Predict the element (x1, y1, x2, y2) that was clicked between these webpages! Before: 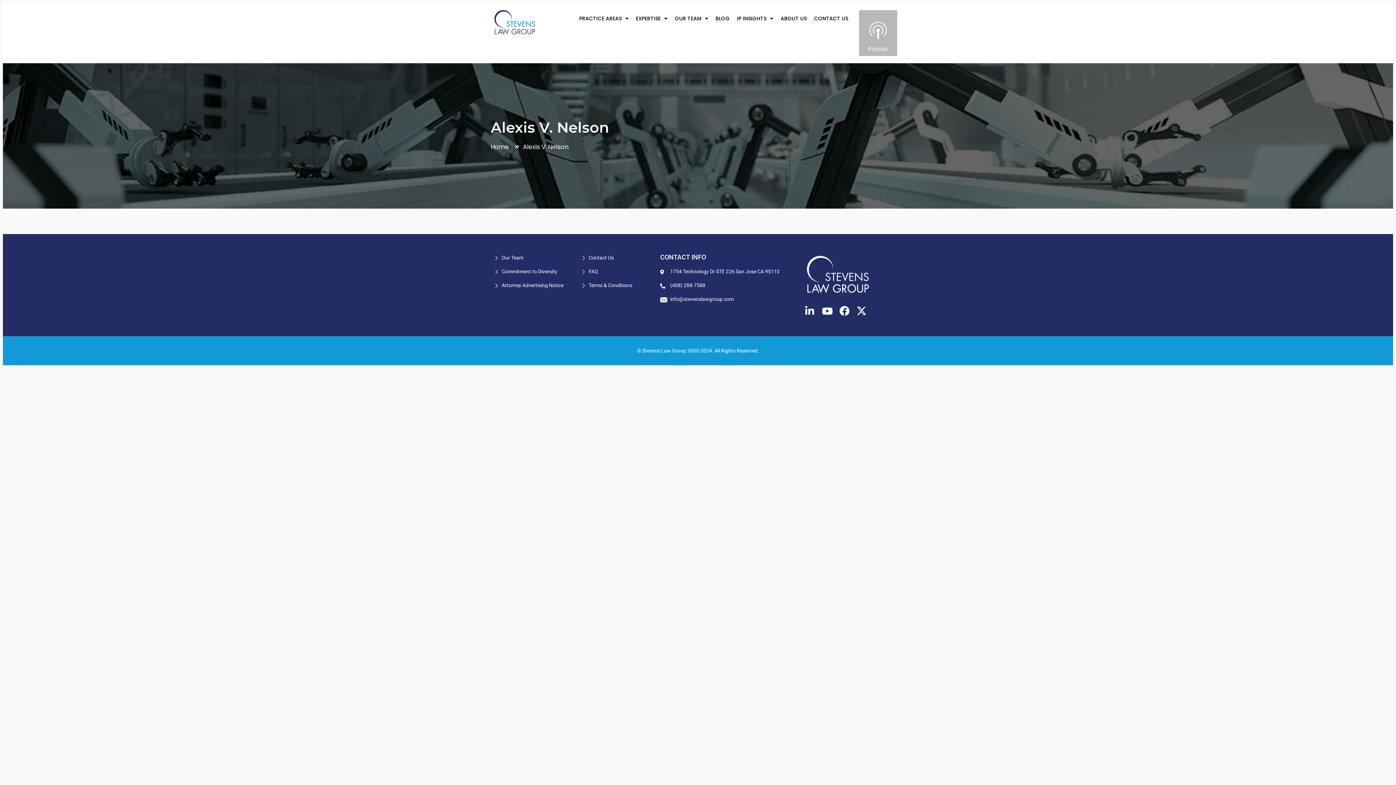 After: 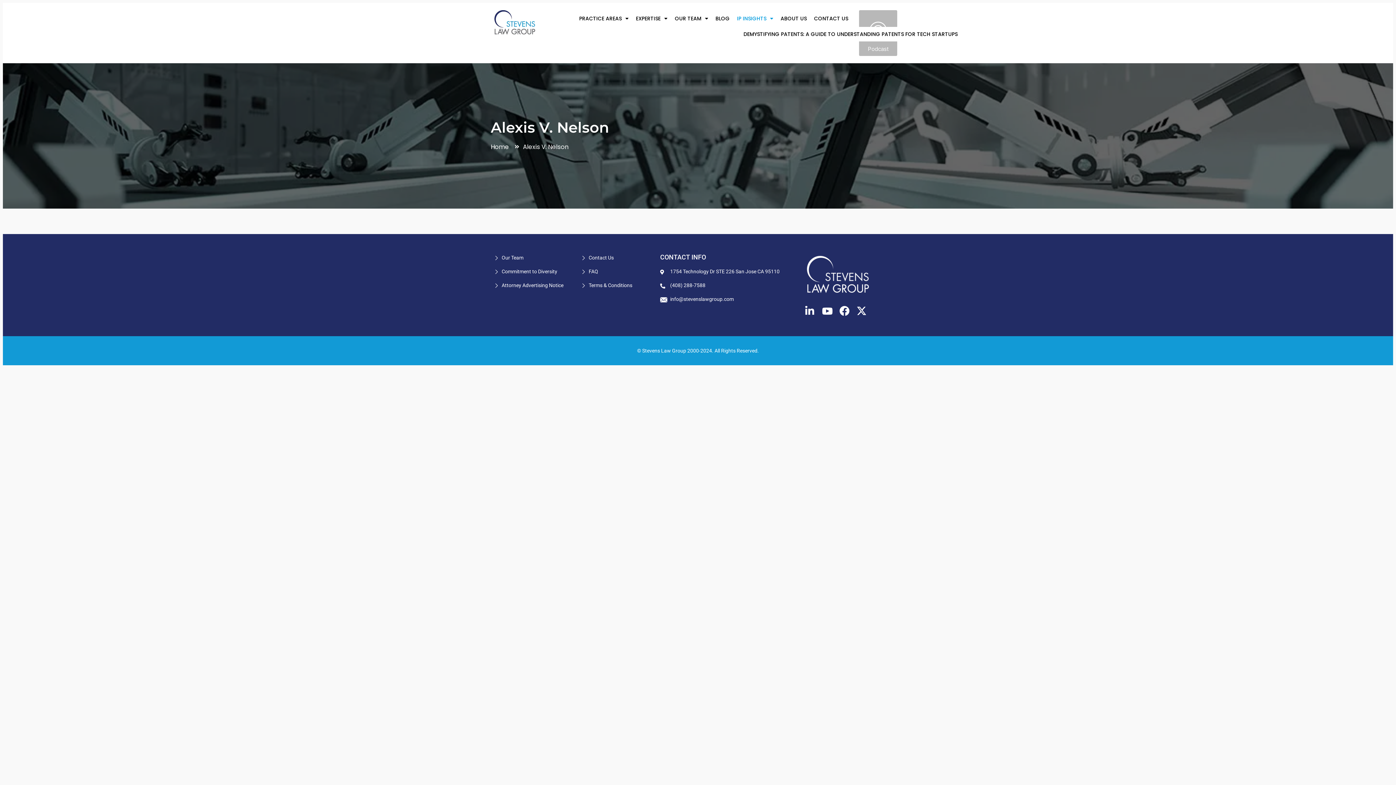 Action: label: IP INSIGHTS bbox: (733, 10, 777, 26)